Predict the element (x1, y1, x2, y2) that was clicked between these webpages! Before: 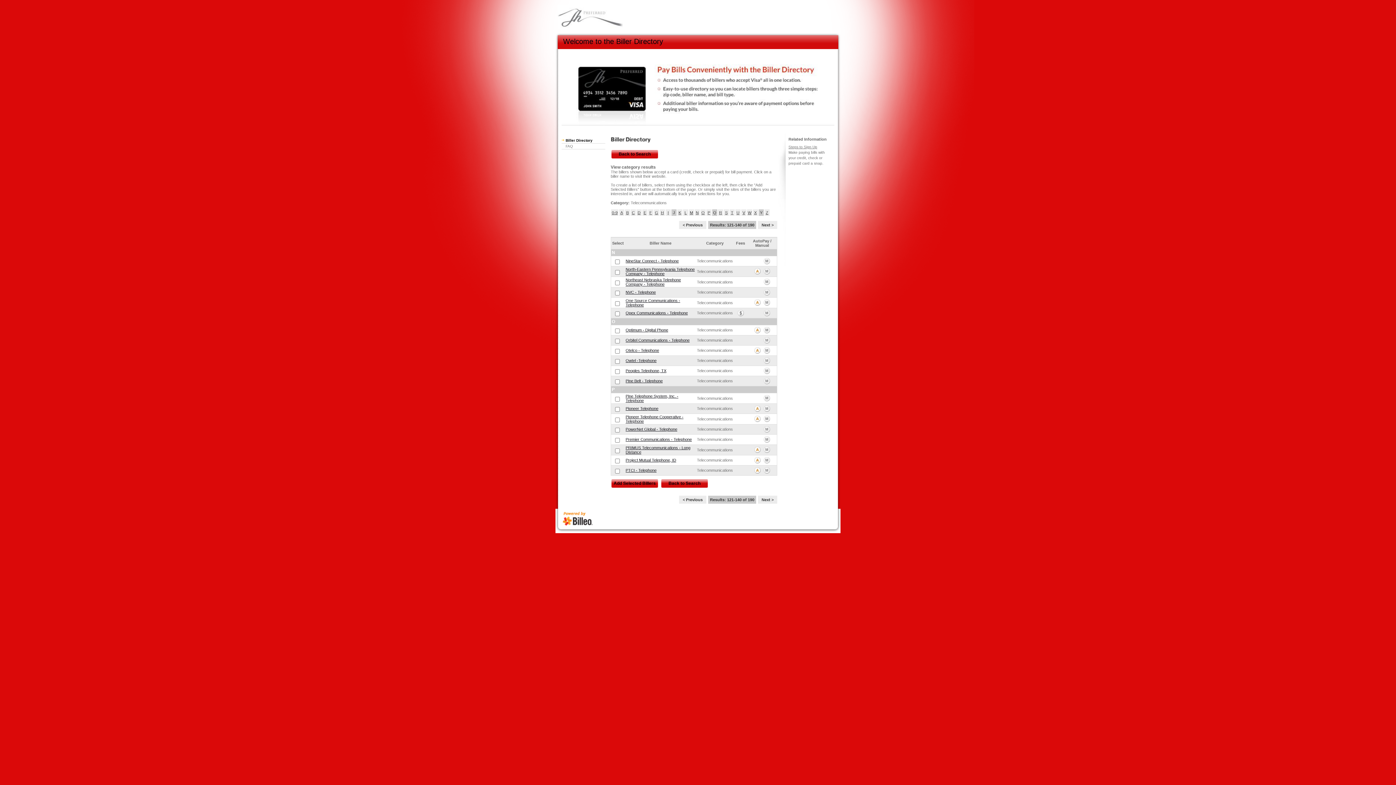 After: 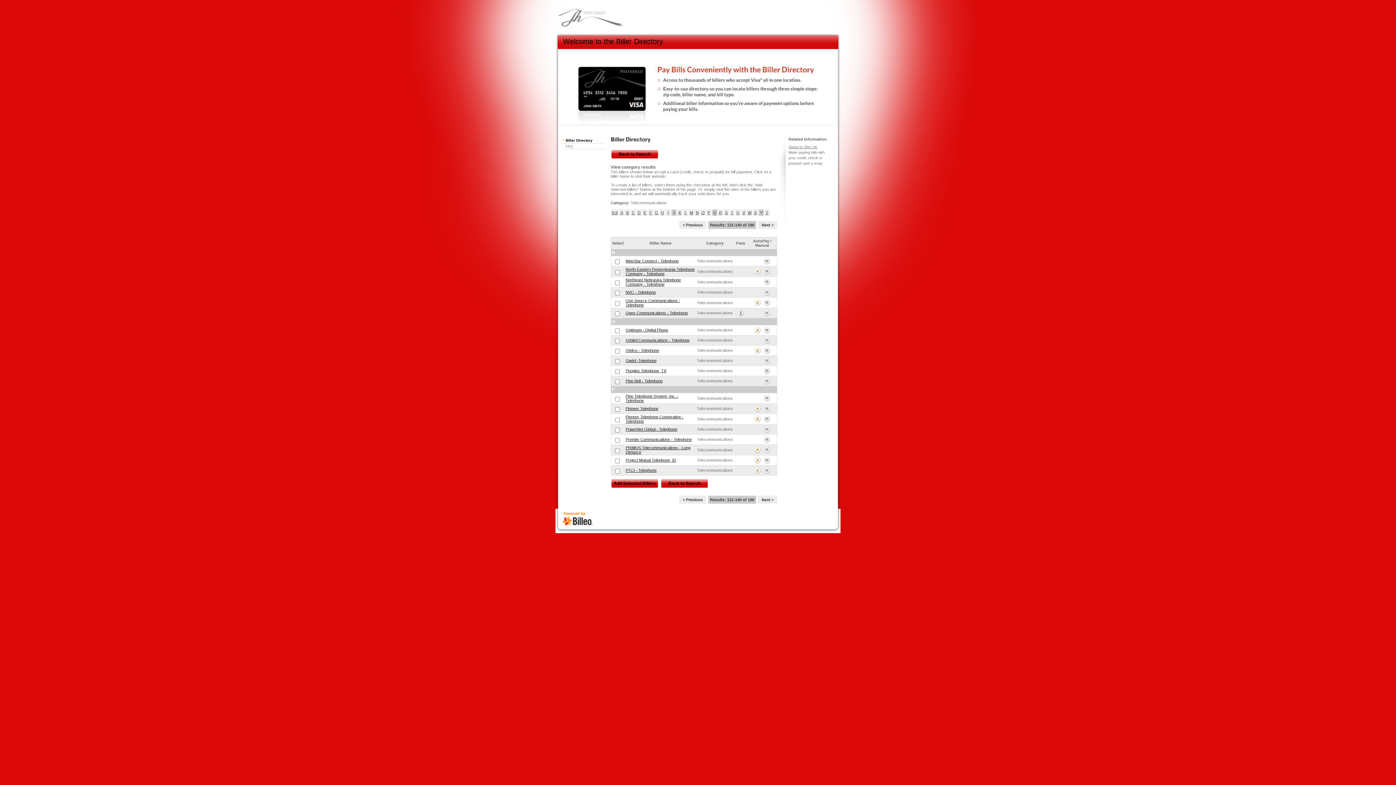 Action: bbox: (762, 341, 771, 345)